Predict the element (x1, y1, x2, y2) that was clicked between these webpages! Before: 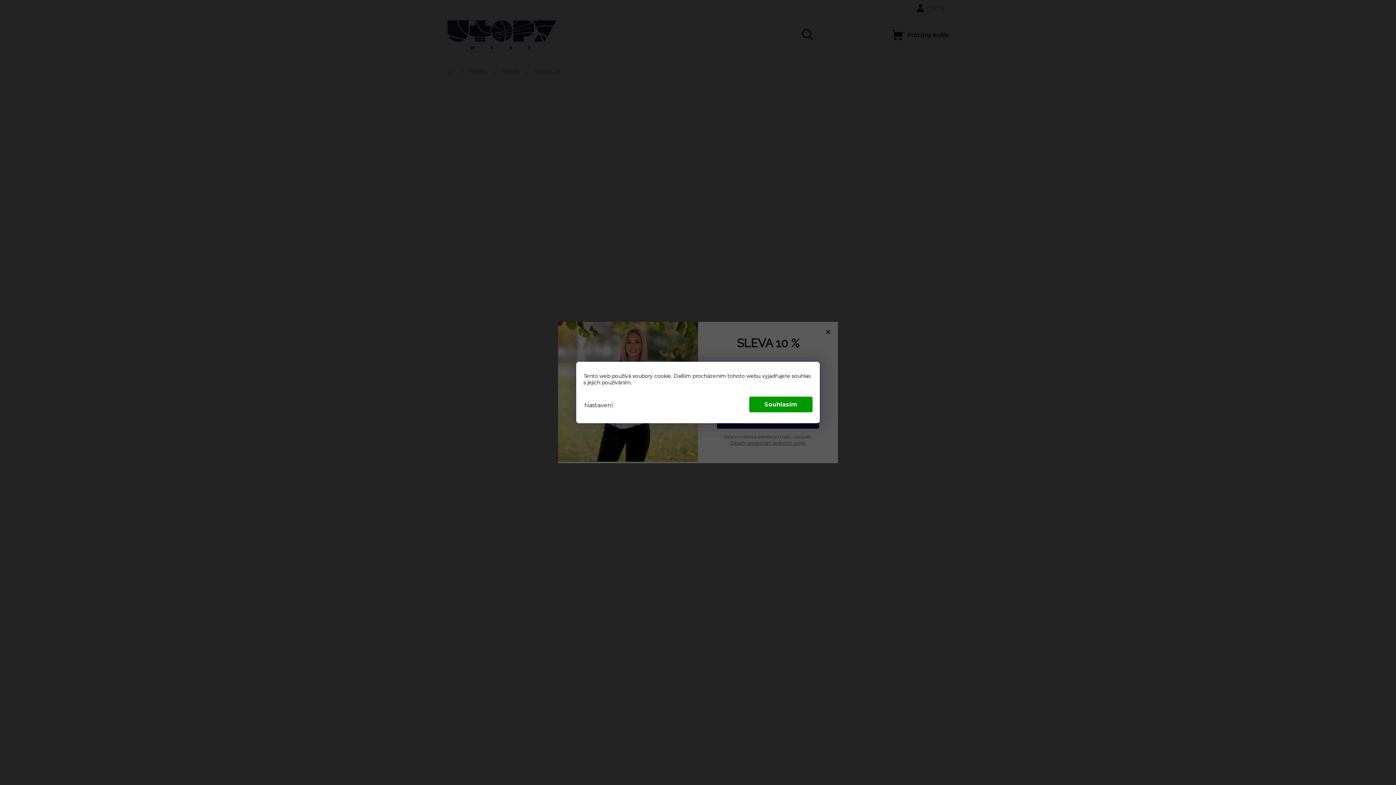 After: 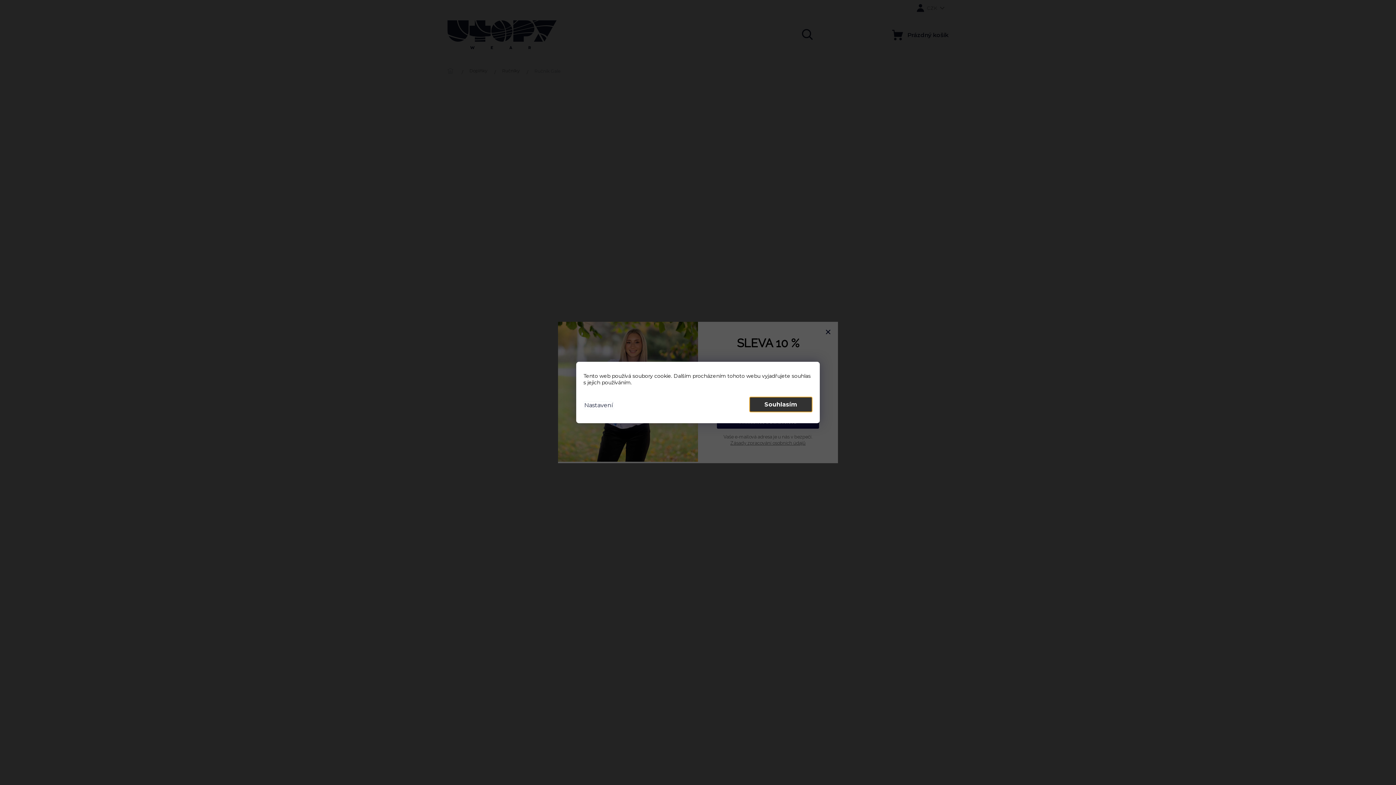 Action: bbox: (749, 396, 812, 412) label: Souhlasím